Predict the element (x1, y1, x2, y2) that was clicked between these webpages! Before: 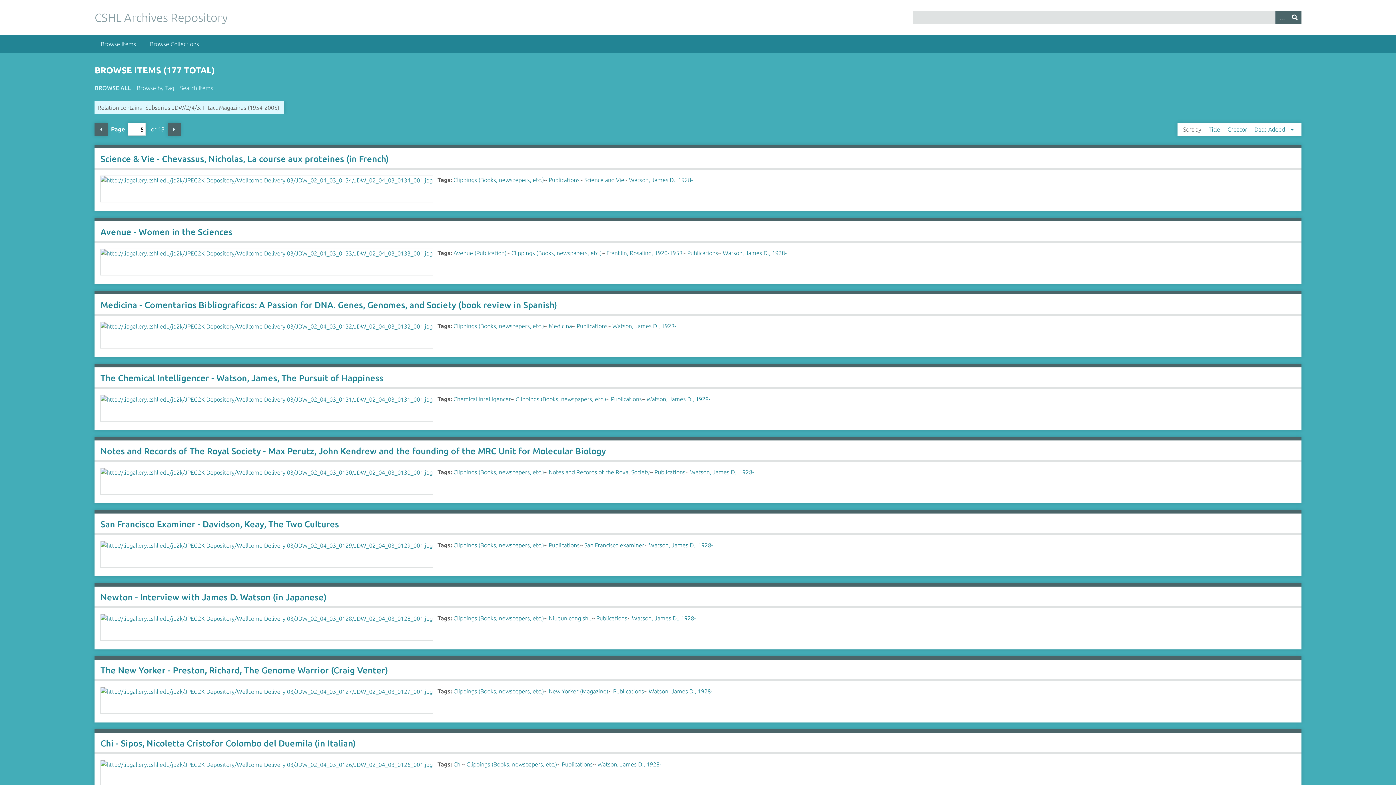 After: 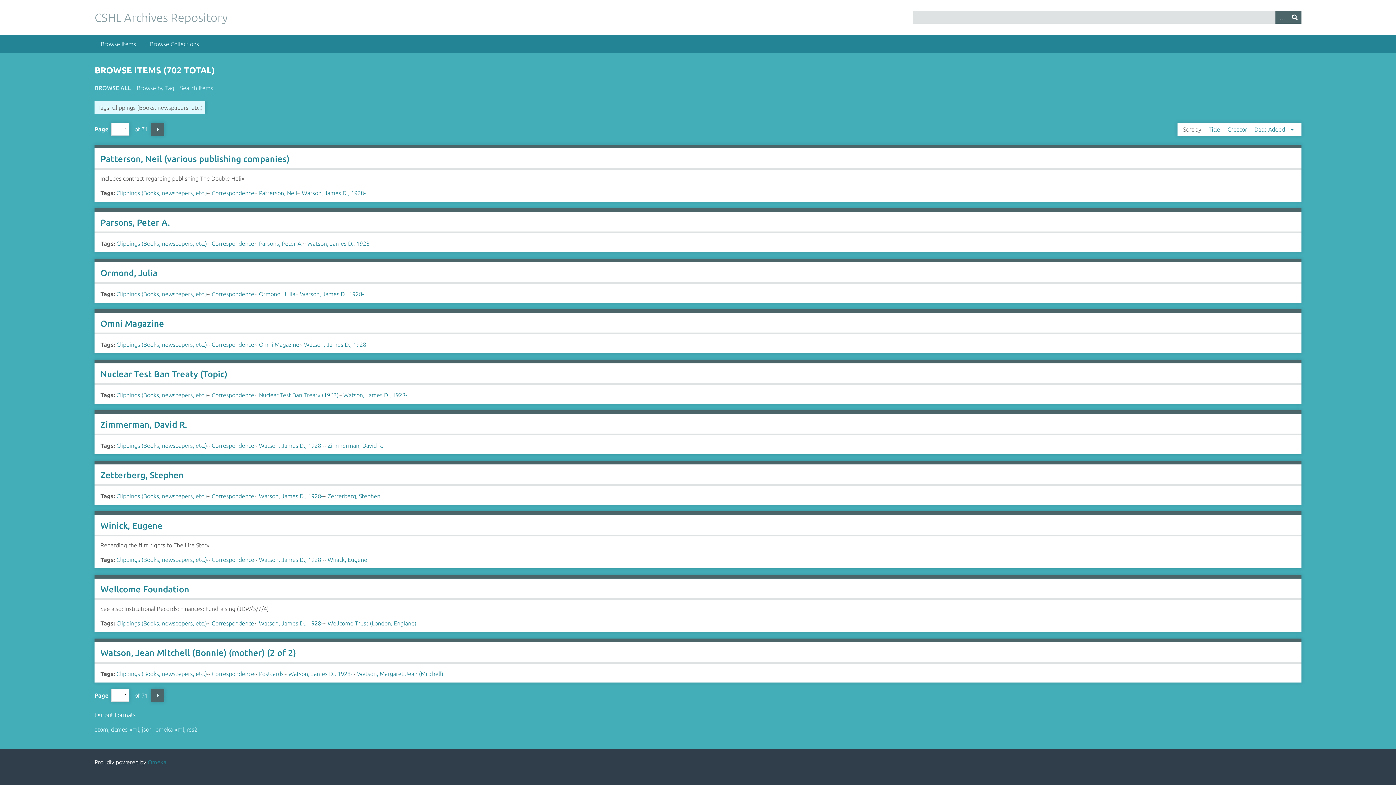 Action: label: Clippings (Books, newspapers, etc.) bbox: (453, 469, 544, 475)